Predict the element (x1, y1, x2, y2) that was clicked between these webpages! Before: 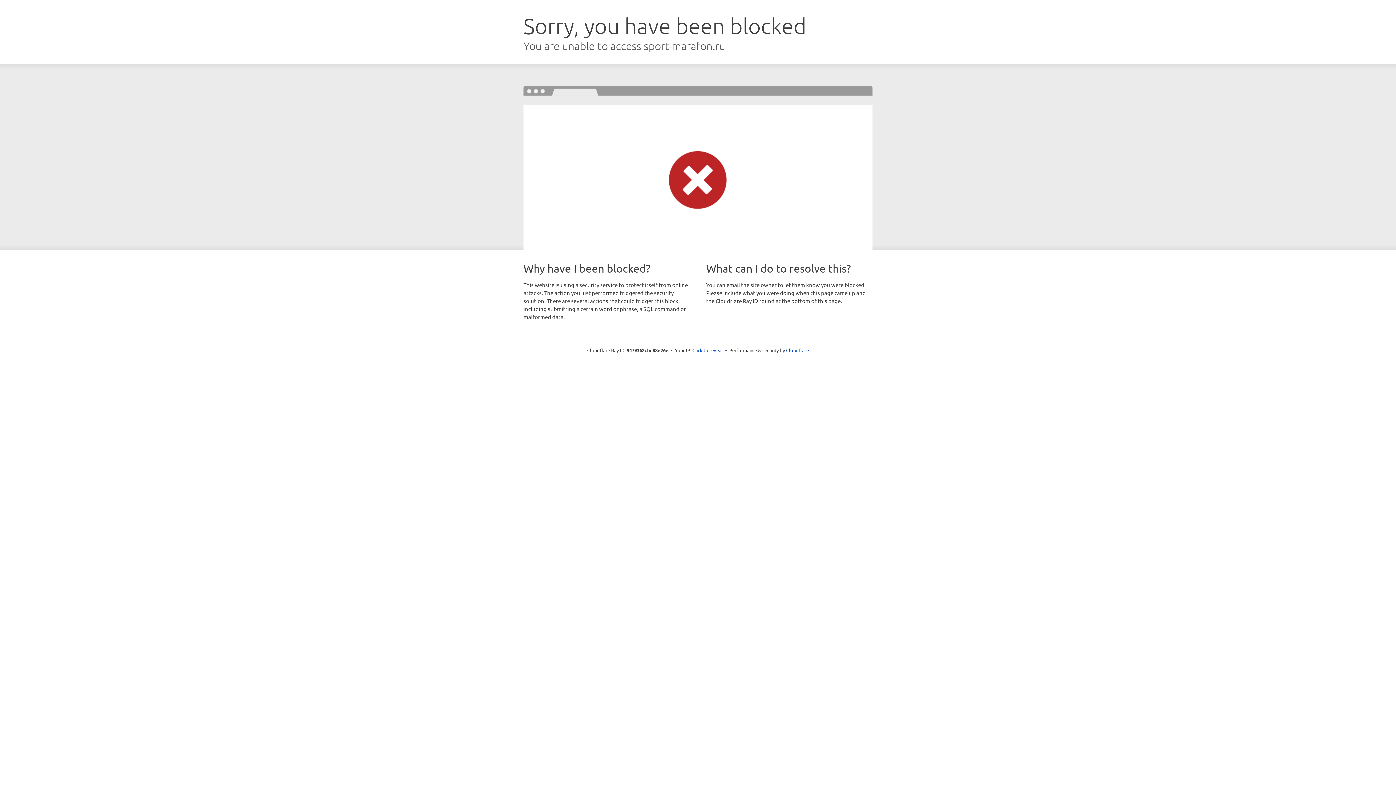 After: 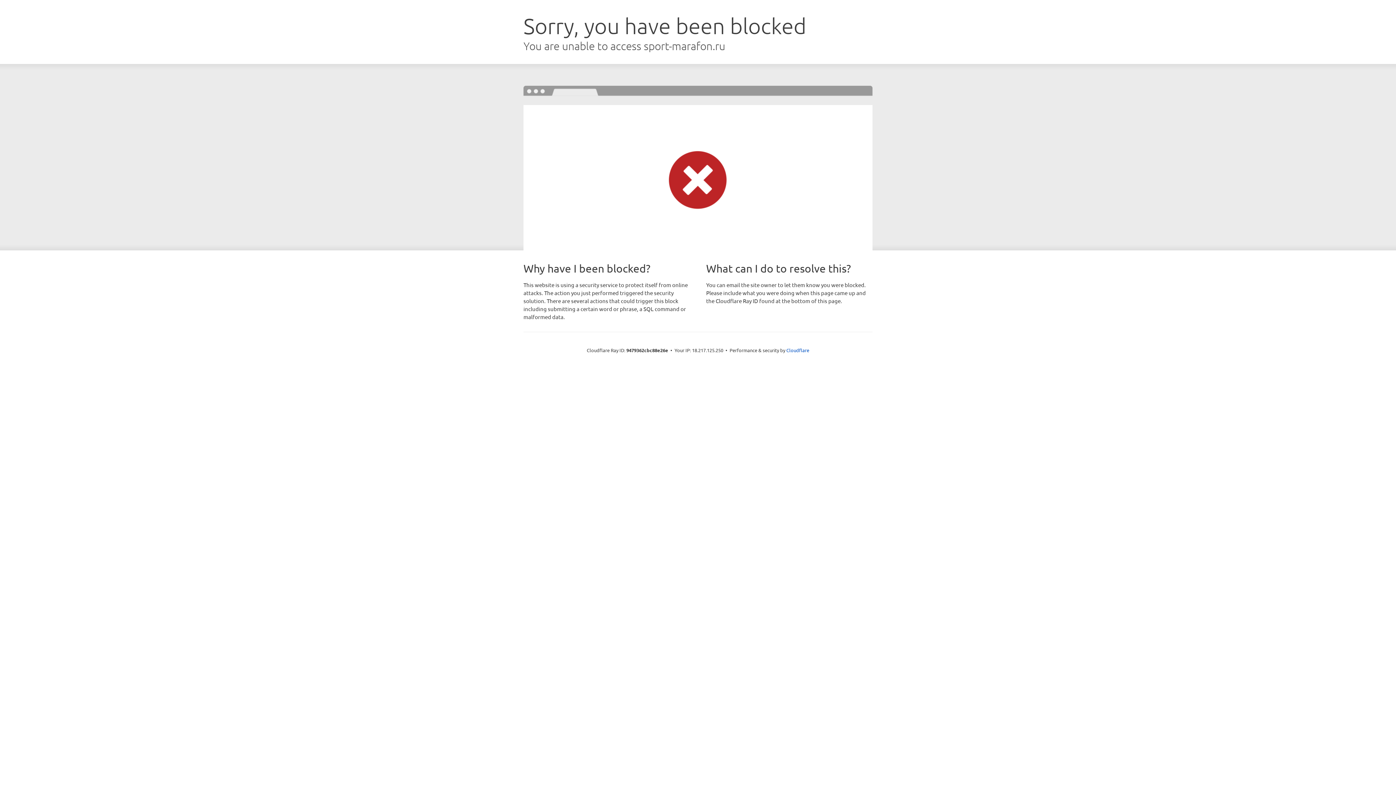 Action: label: Click to reveal bbox: (692, 346, 723, 353)